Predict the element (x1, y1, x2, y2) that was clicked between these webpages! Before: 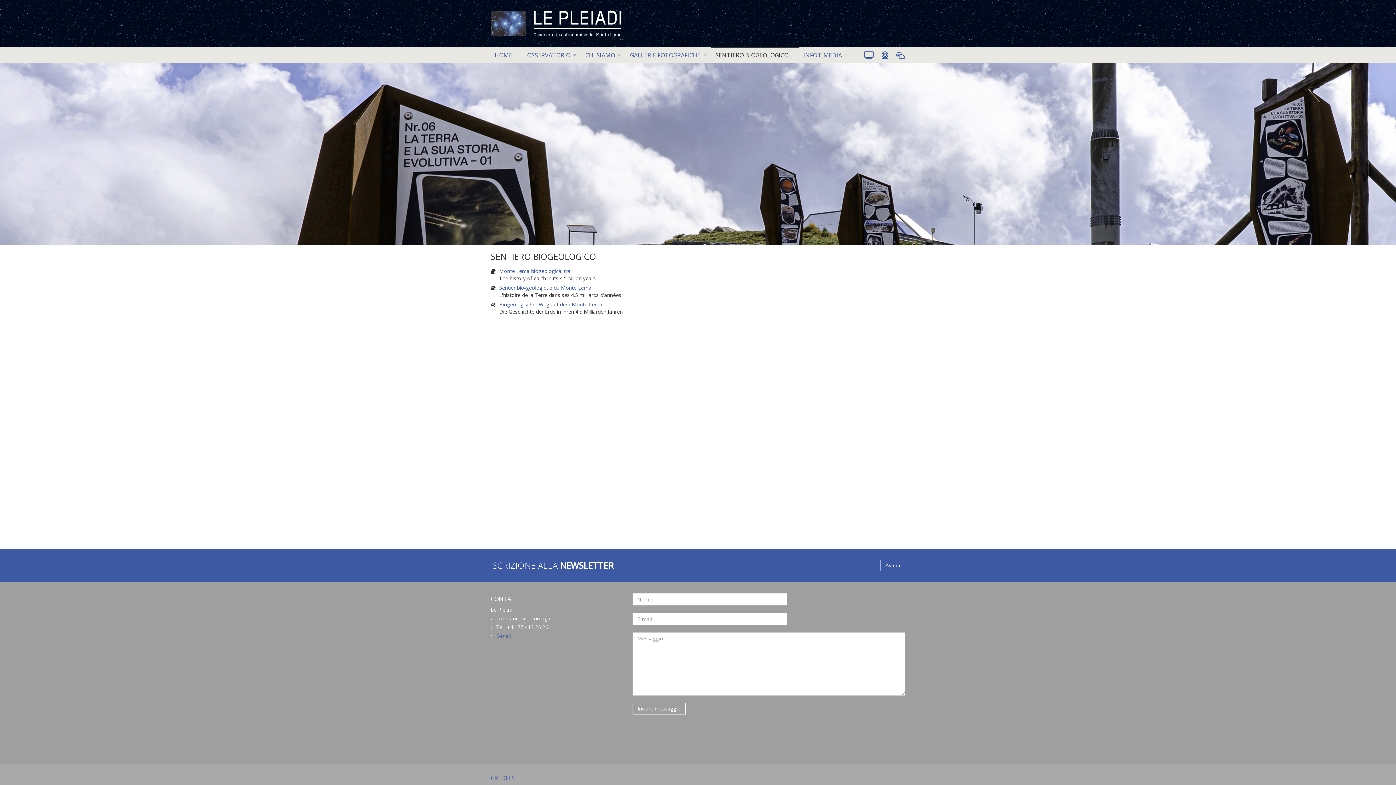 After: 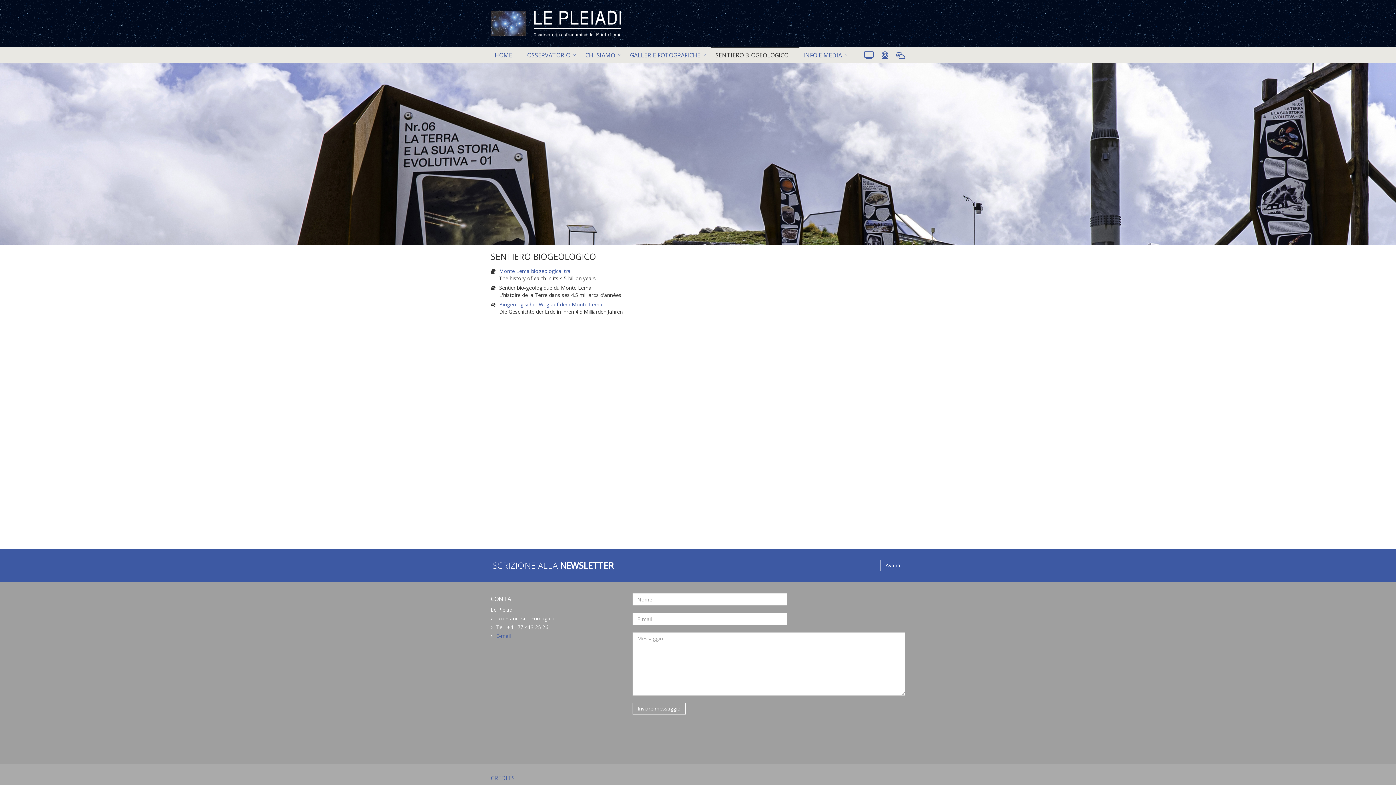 Action: bbox: (499, 284, 591, 291) label: Sentier bio-geologique du Monte Lema